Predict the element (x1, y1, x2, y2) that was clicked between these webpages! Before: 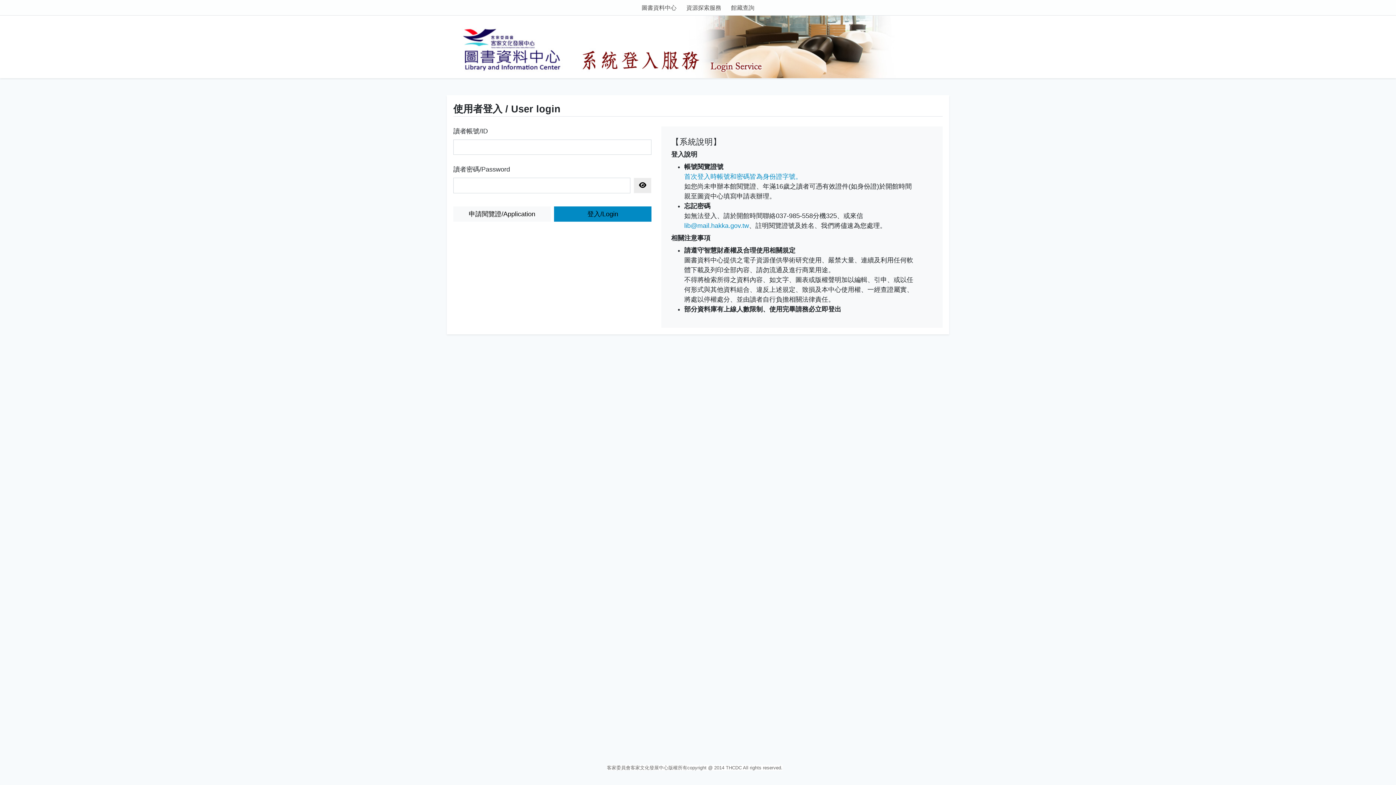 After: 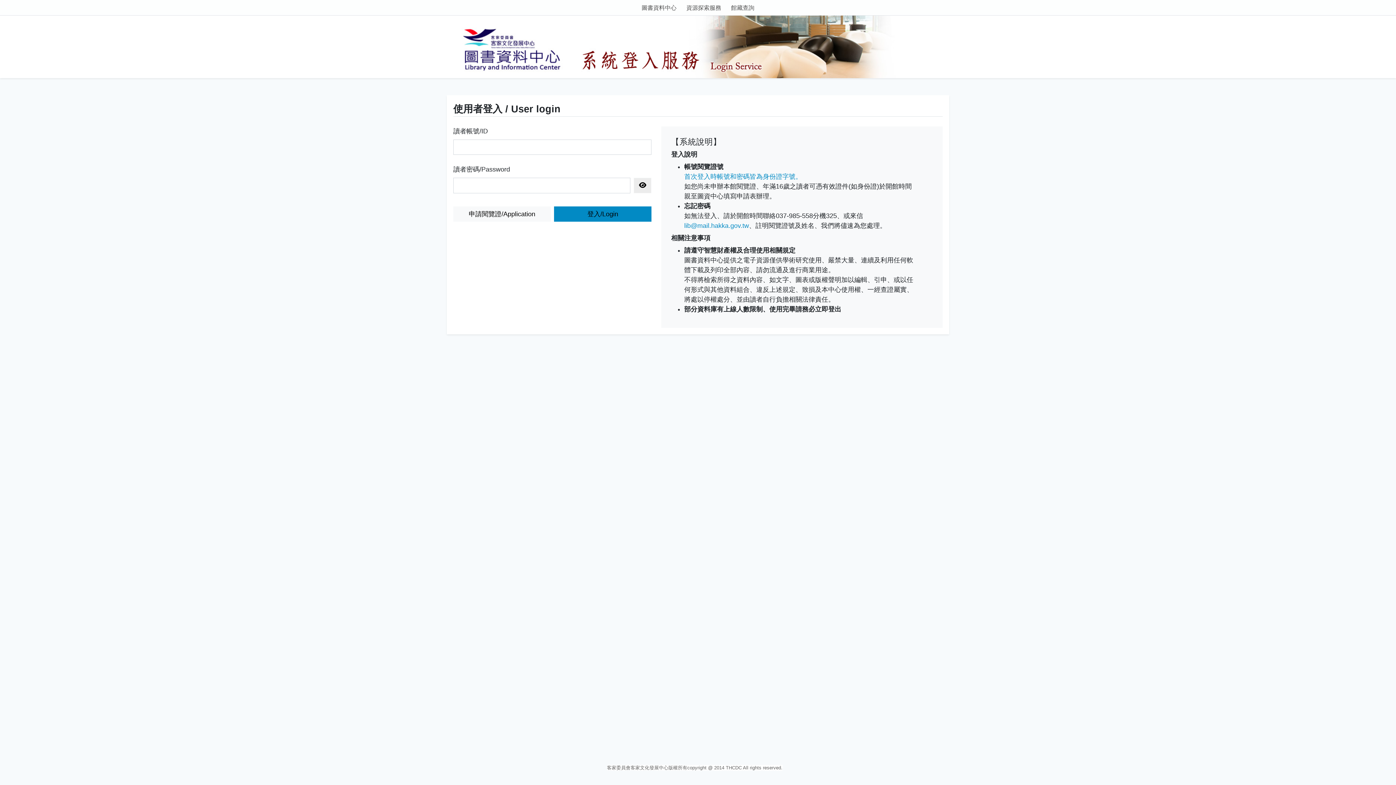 Action: label: lib@mail.hakka.gov.tw bbox: (684, 222, 749, 229)